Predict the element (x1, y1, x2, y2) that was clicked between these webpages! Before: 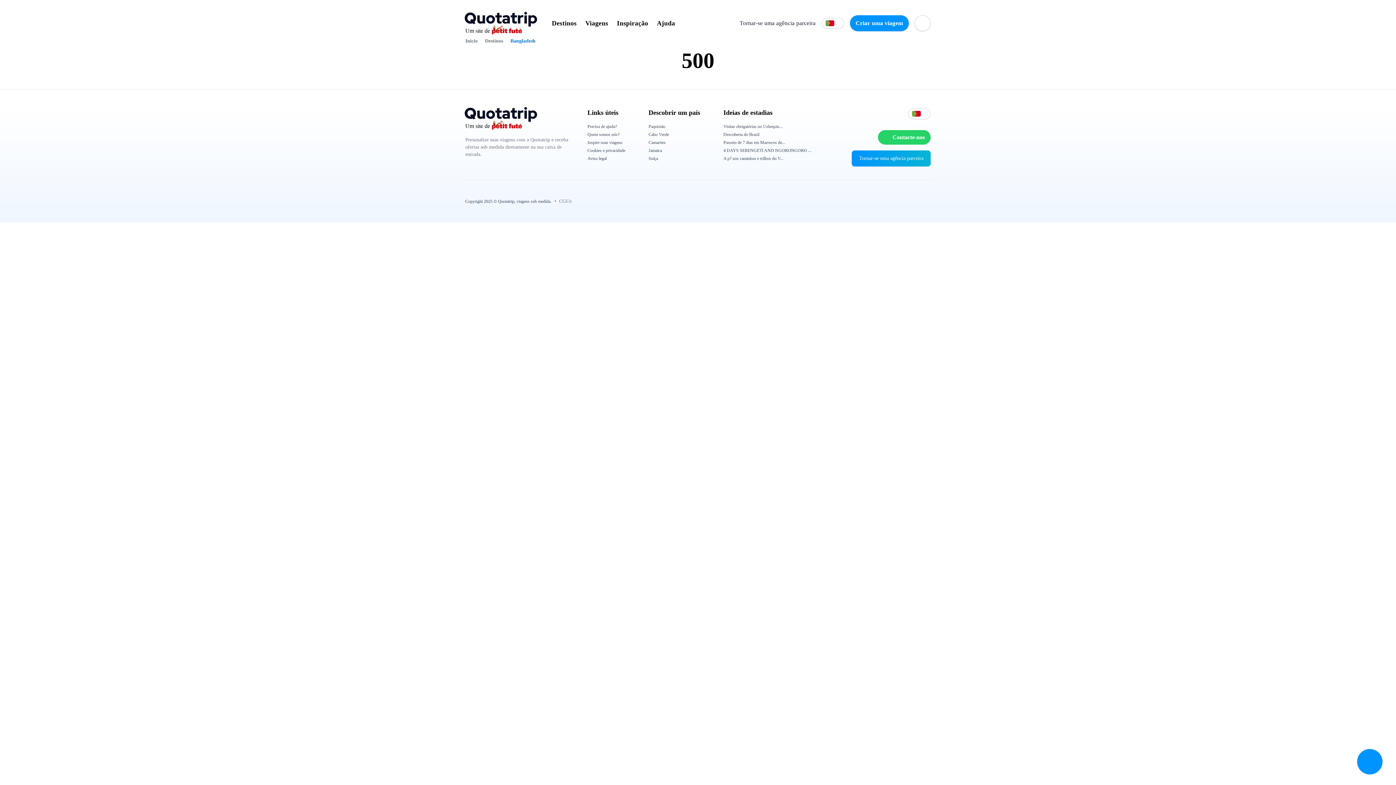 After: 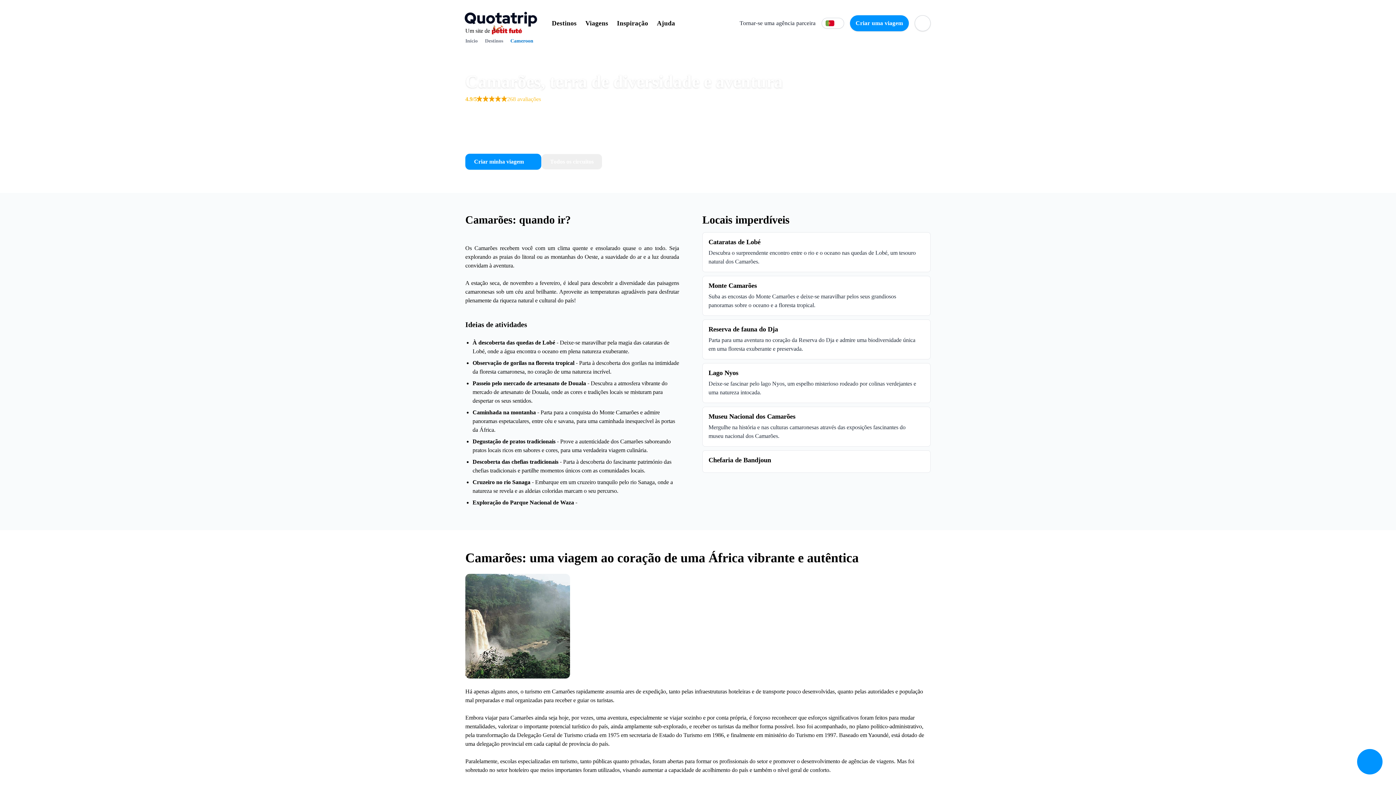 Action: bbox: (648, 140, 665, 145) label: Camarões